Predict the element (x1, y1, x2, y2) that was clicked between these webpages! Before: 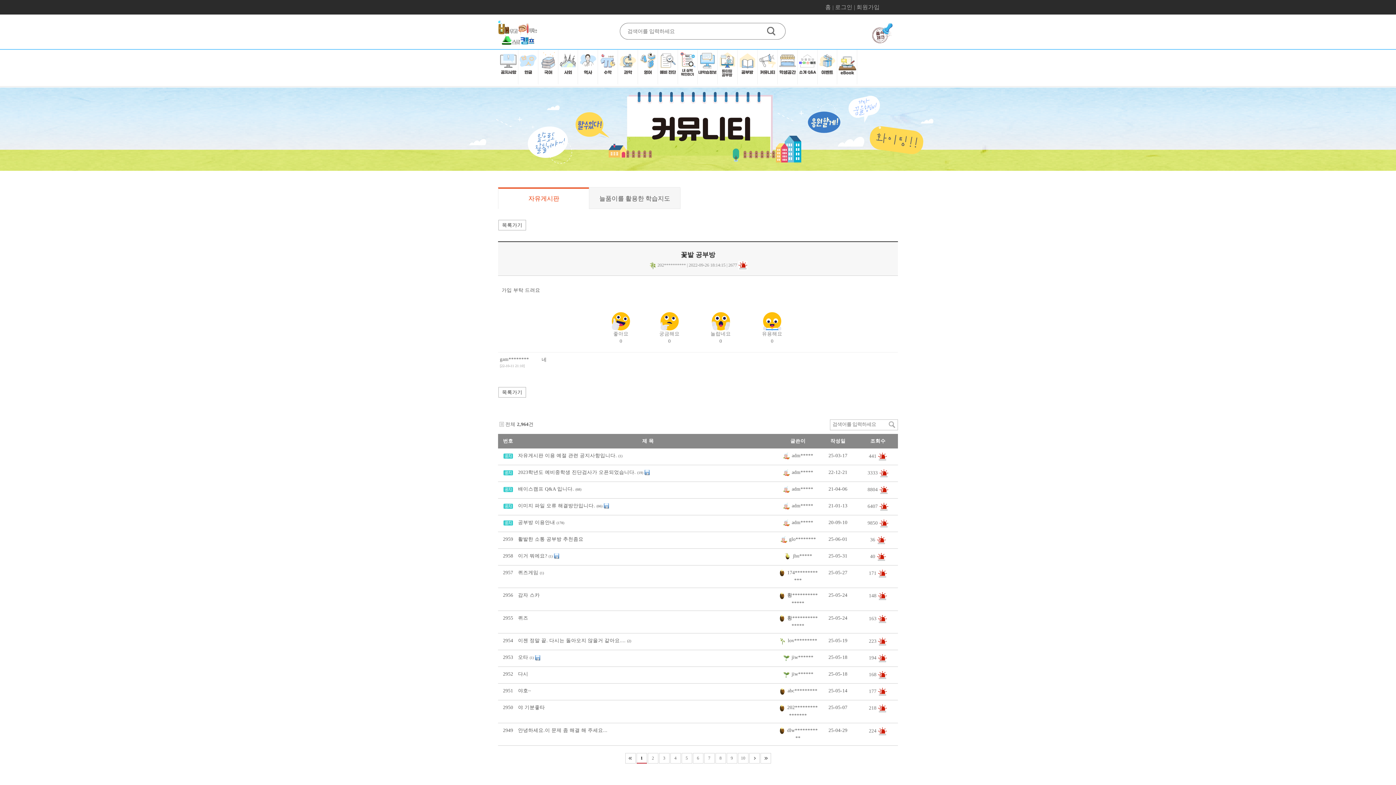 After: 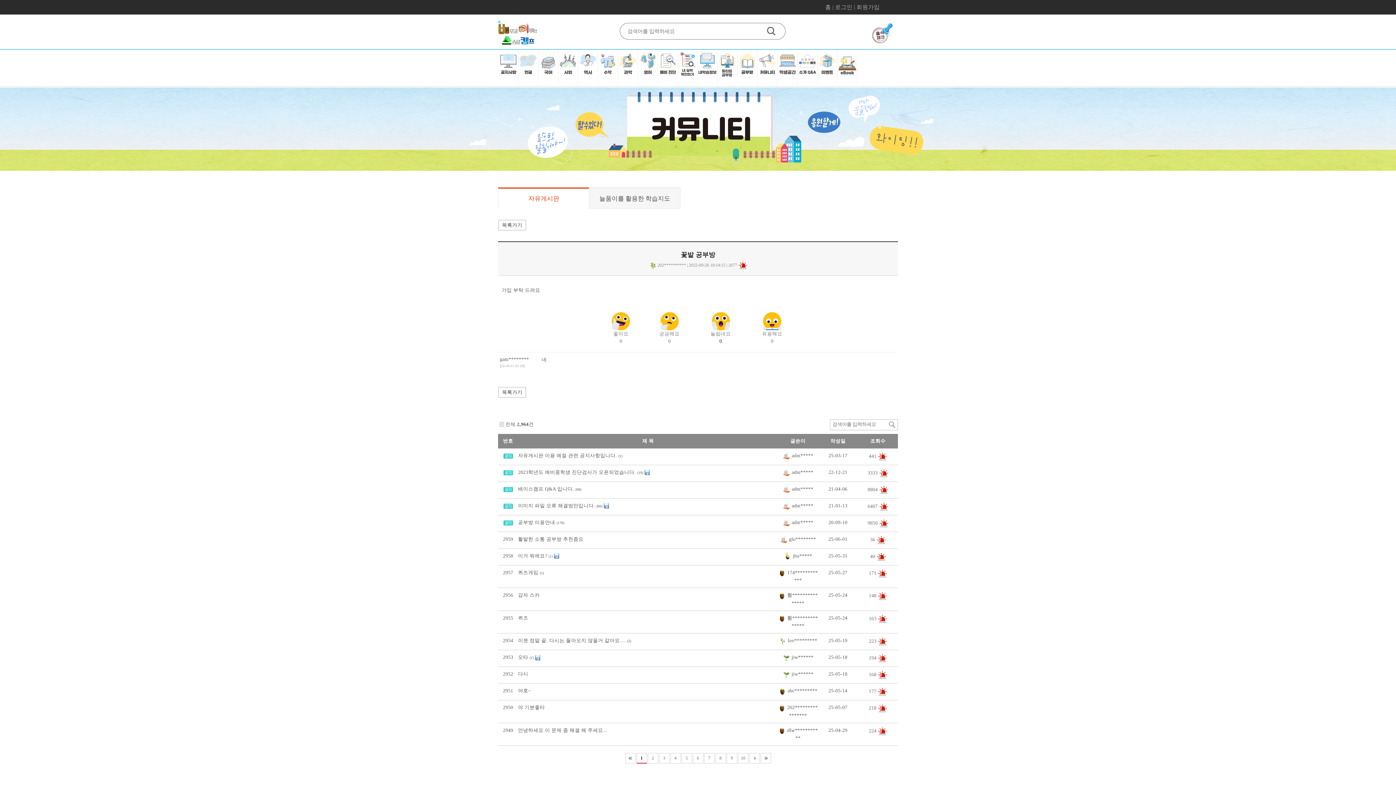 Action: label: 
놀랍네요
0 bbox: (710, 318, 731, 344)